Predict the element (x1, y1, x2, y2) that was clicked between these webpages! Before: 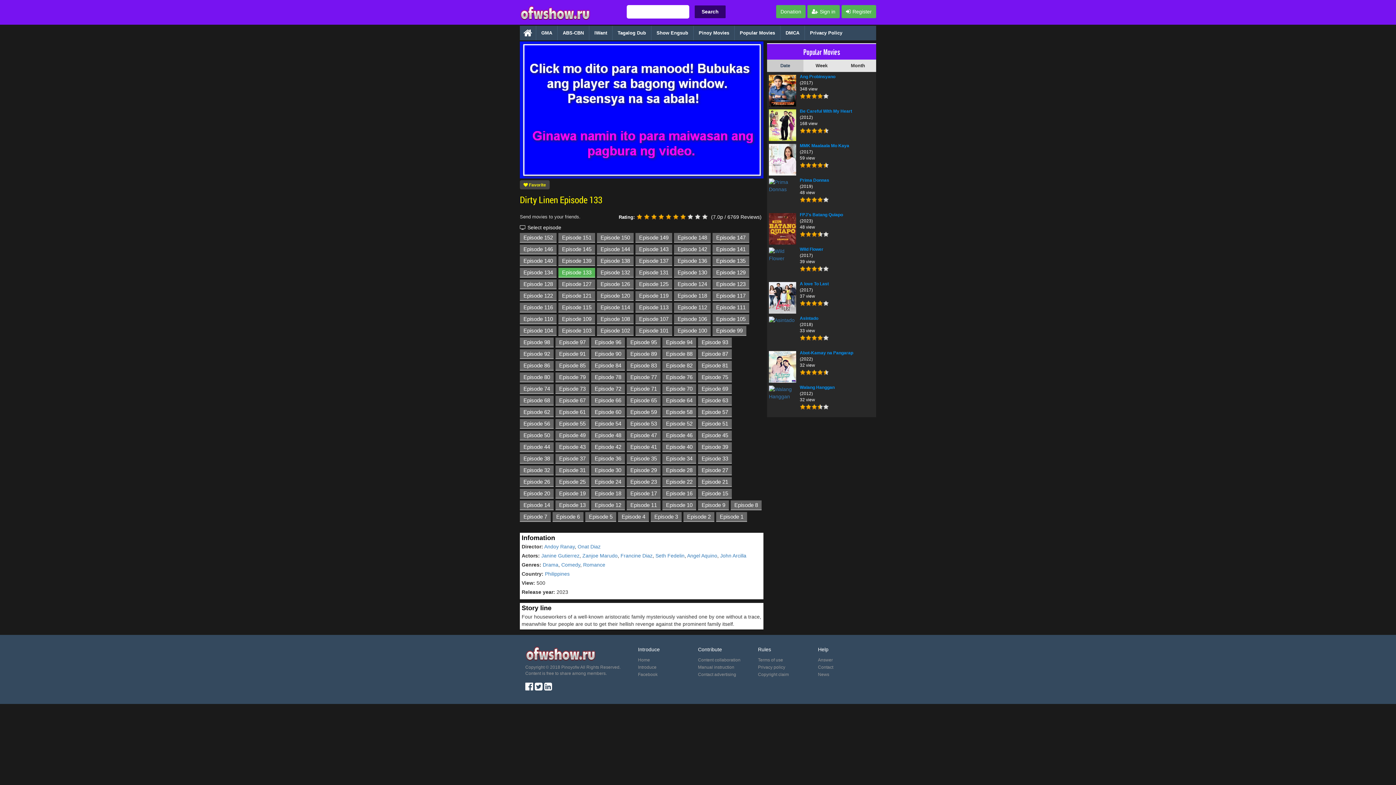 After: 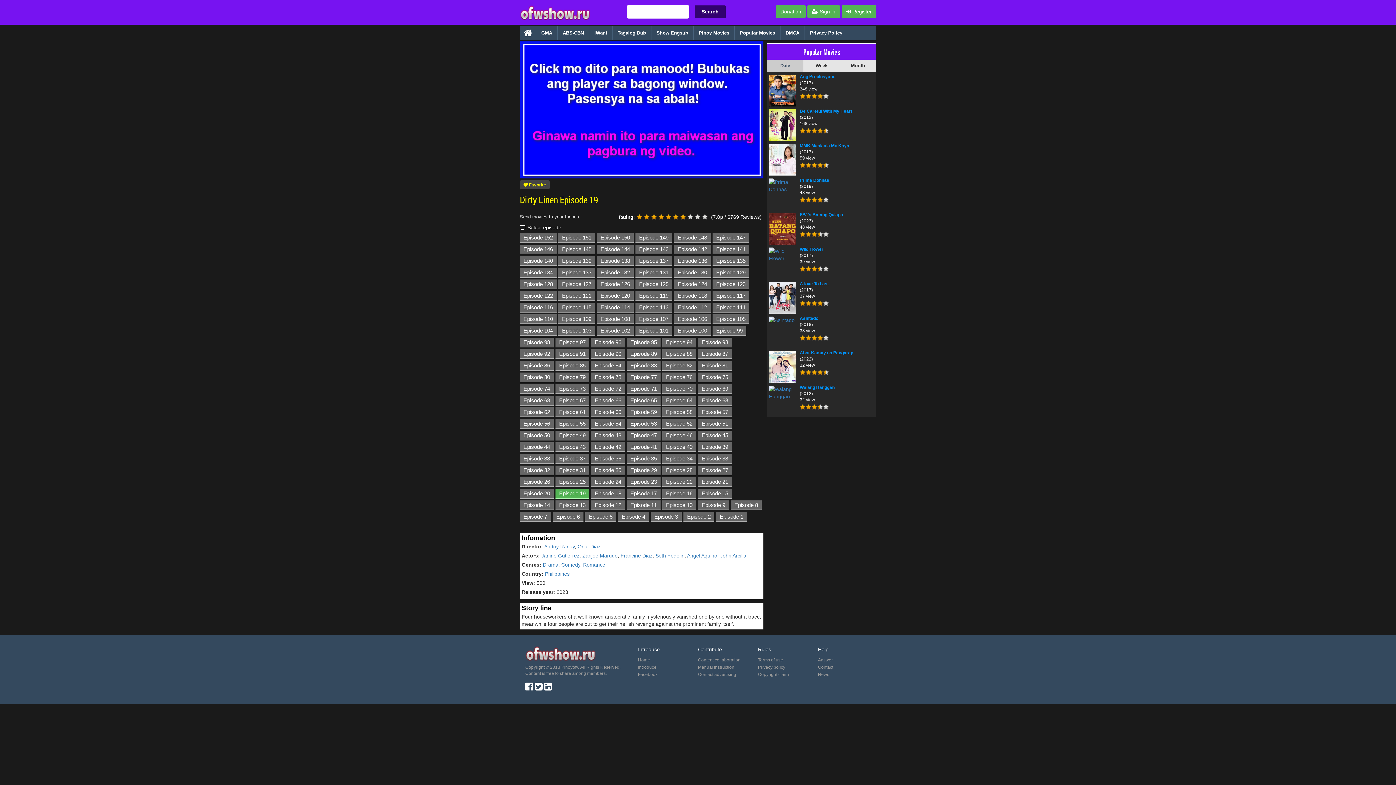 Action: label: Episode 19 bbox: (555, 489, 589, 498)